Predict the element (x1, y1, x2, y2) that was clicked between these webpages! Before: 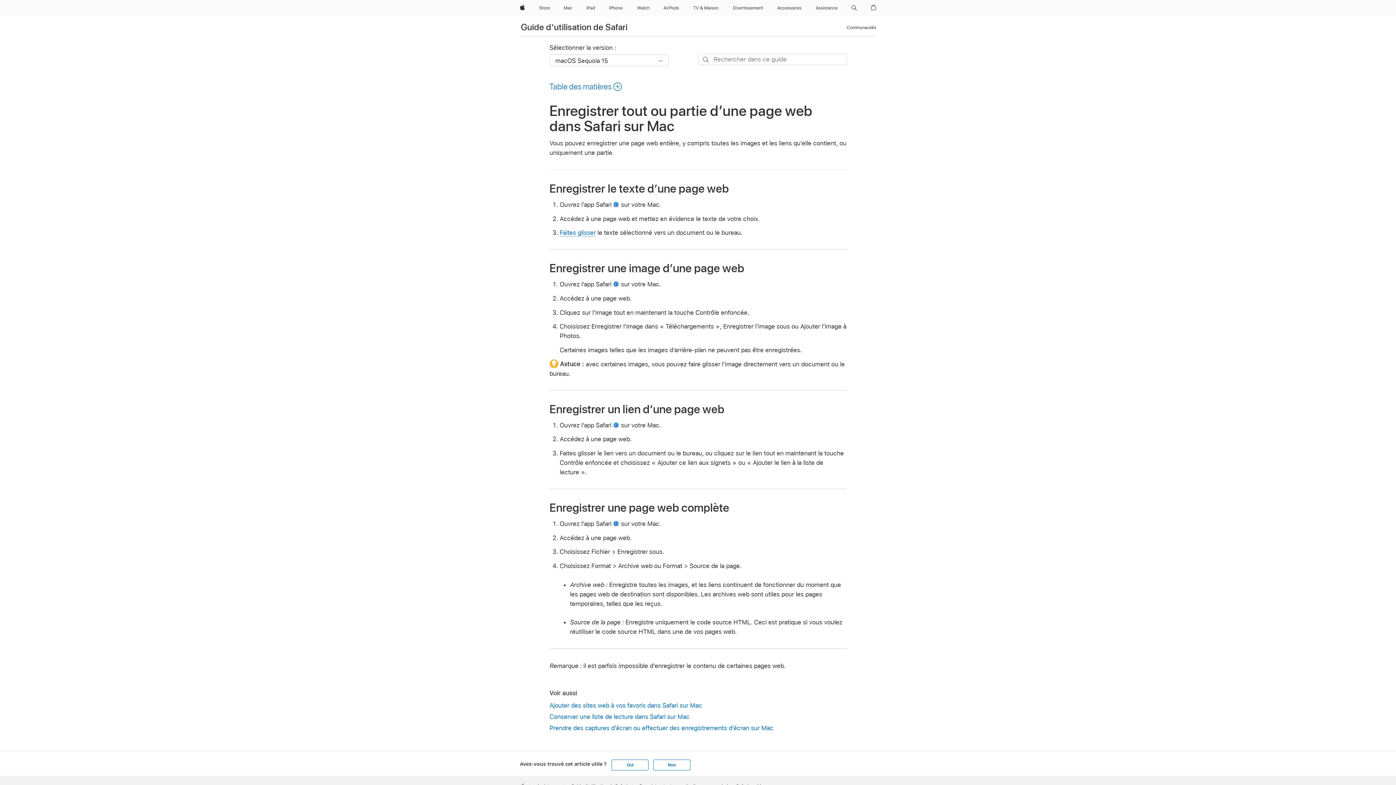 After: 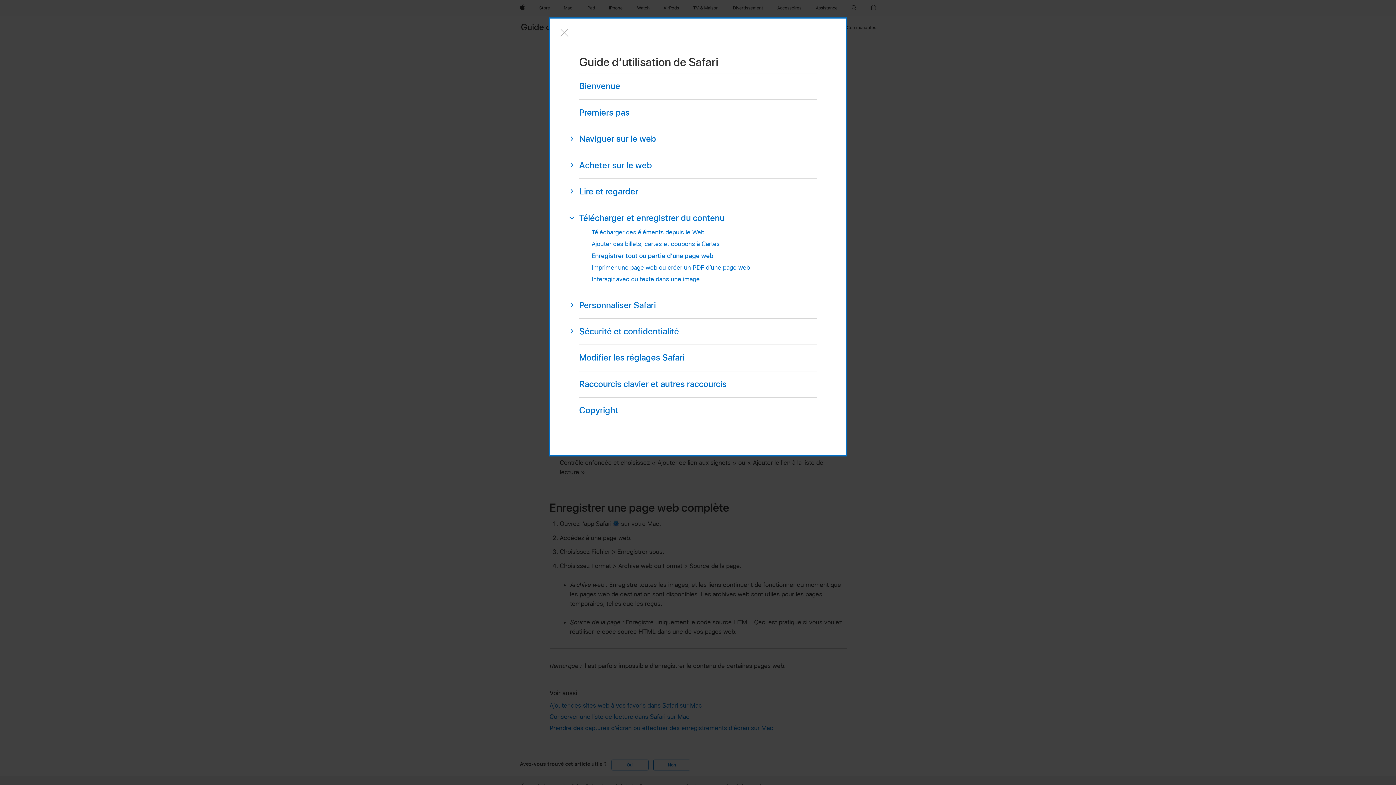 Action: bbox: (549, 81, 622, 91) label: Table des matières 